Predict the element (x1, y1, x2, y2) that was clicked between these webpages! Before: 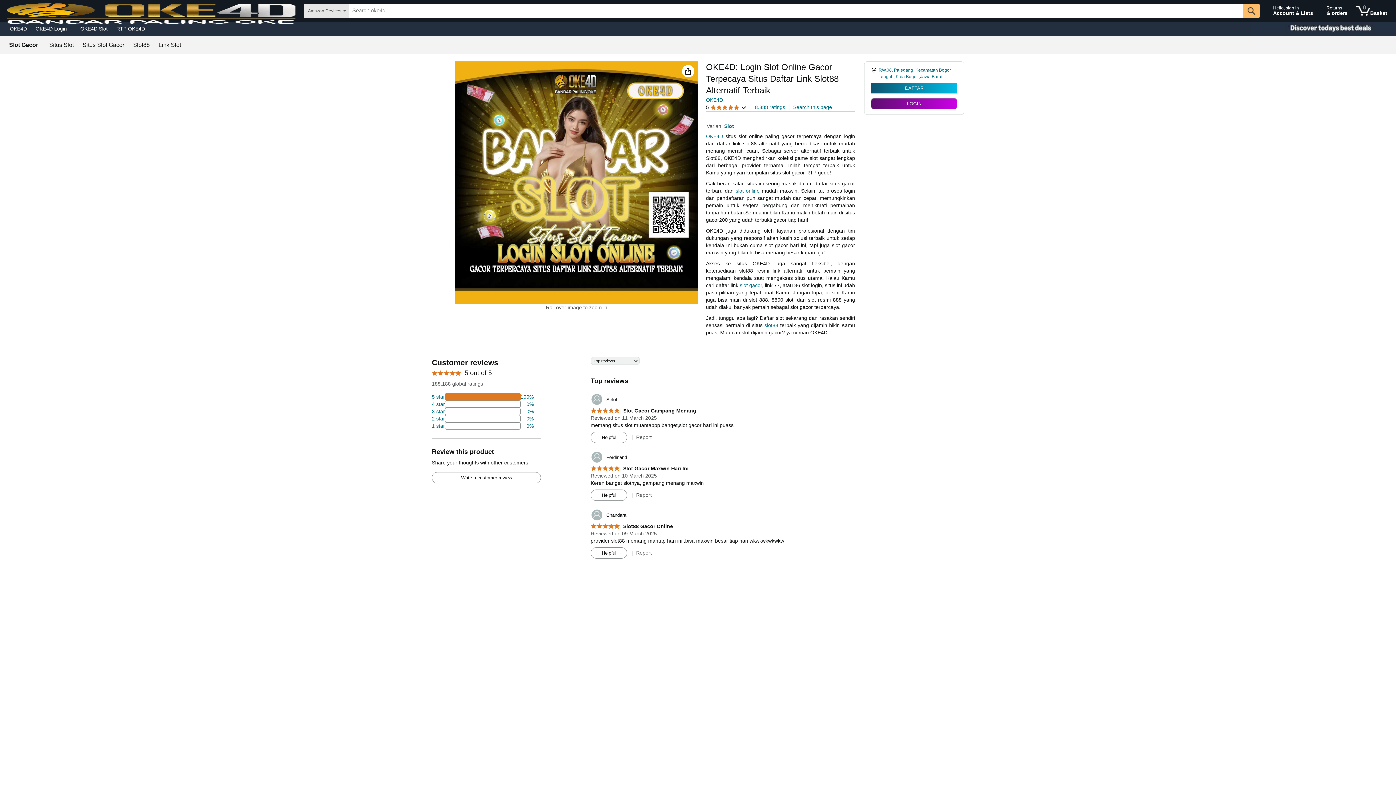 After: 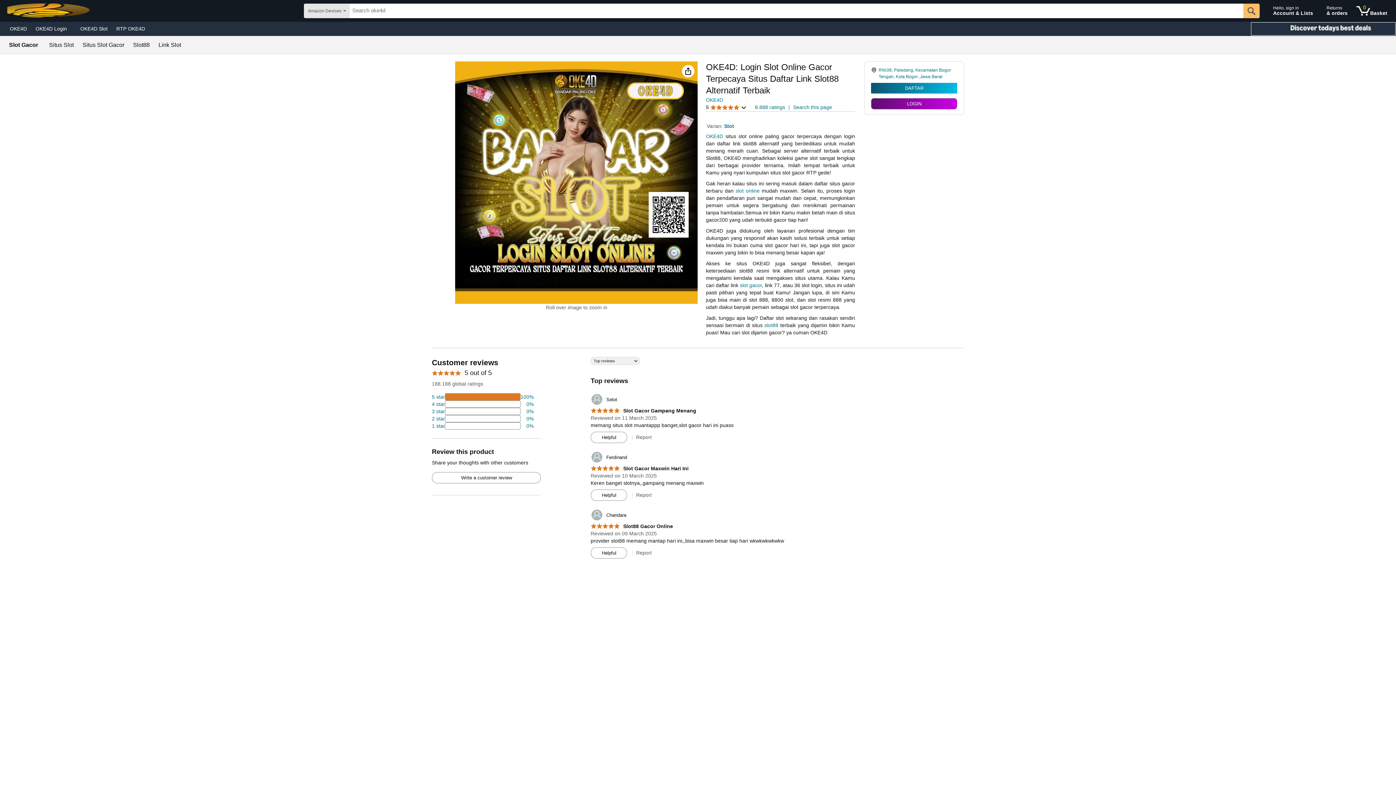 Action: bbox: (1250, 21, 1396, 36) label: Christmas gift store